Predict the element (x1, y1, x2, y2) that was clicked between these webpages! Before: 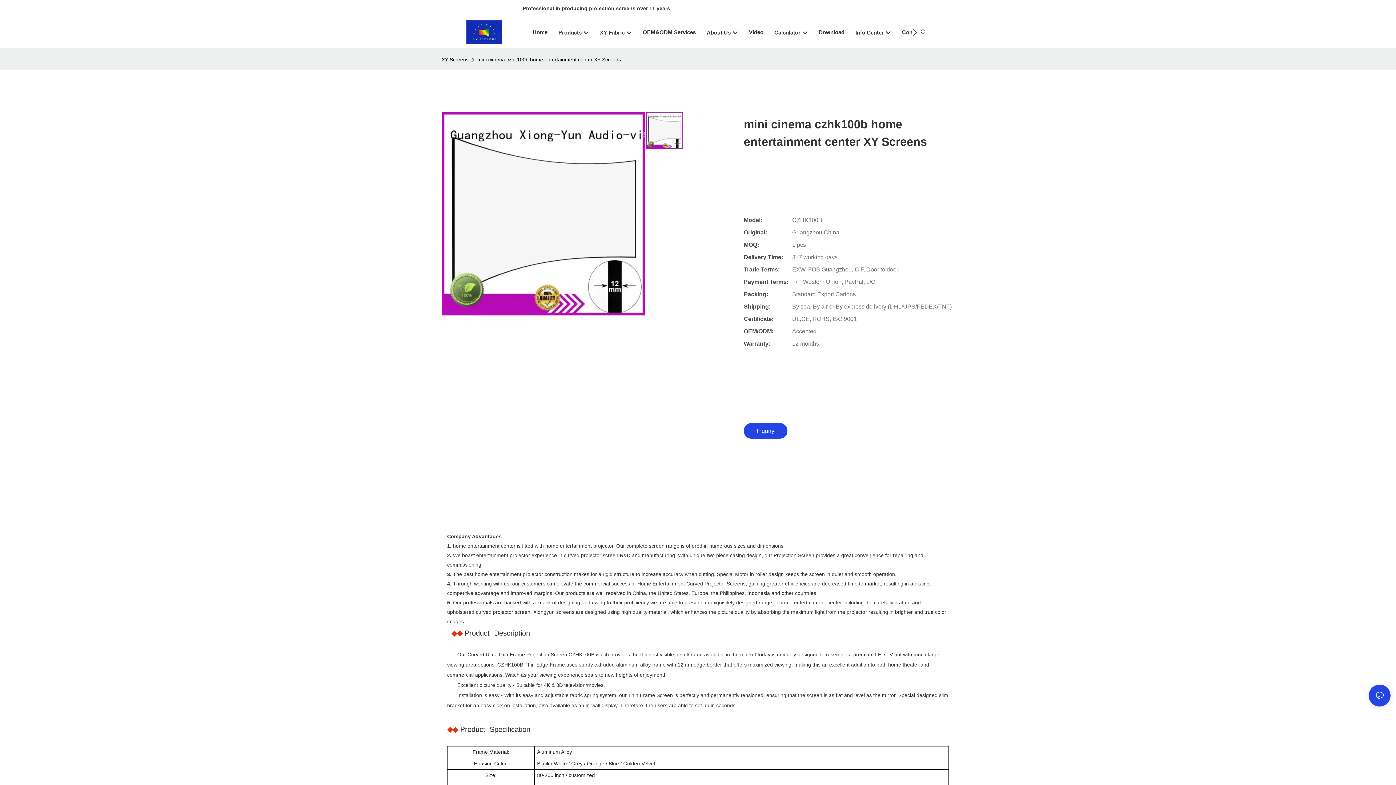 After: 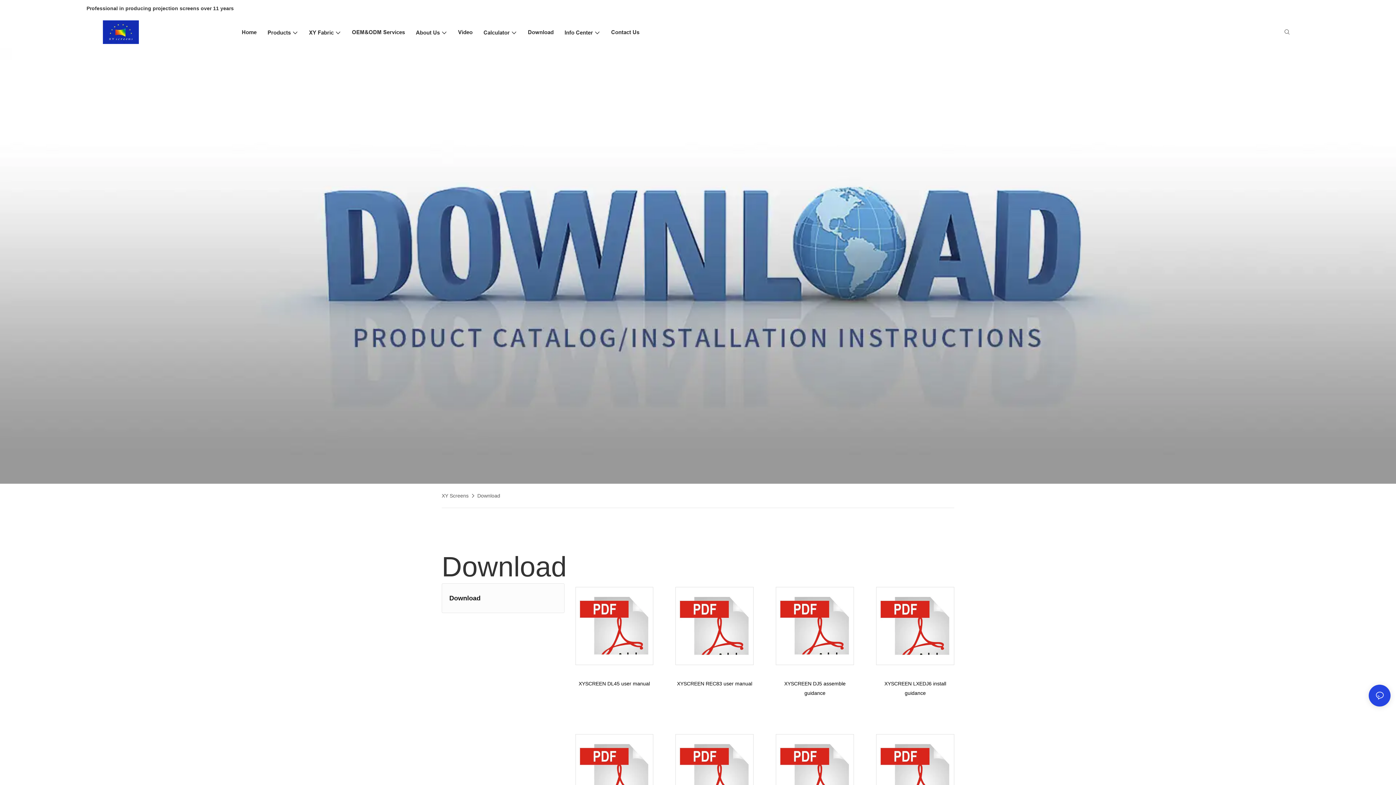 Action: bbox: (818, 28, 844, 36) label: Download